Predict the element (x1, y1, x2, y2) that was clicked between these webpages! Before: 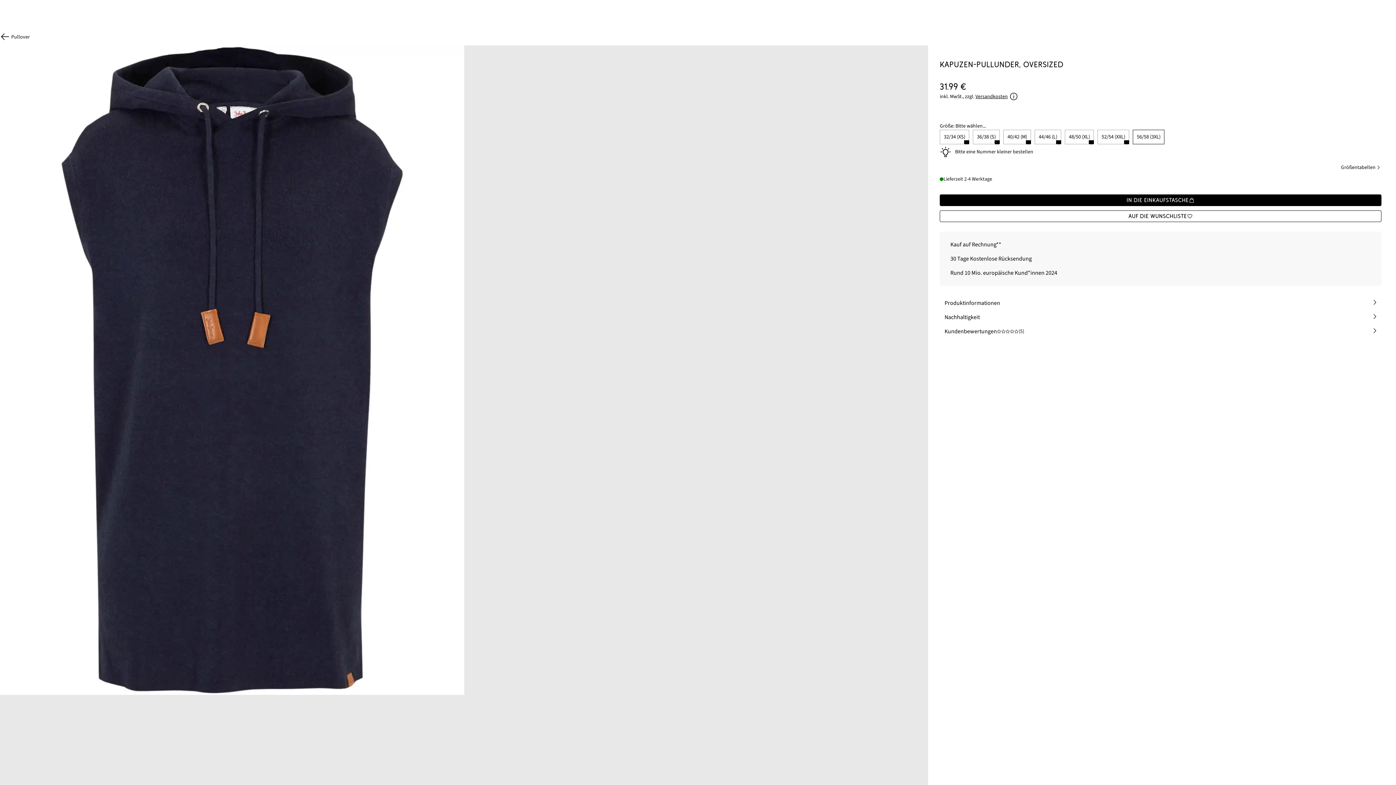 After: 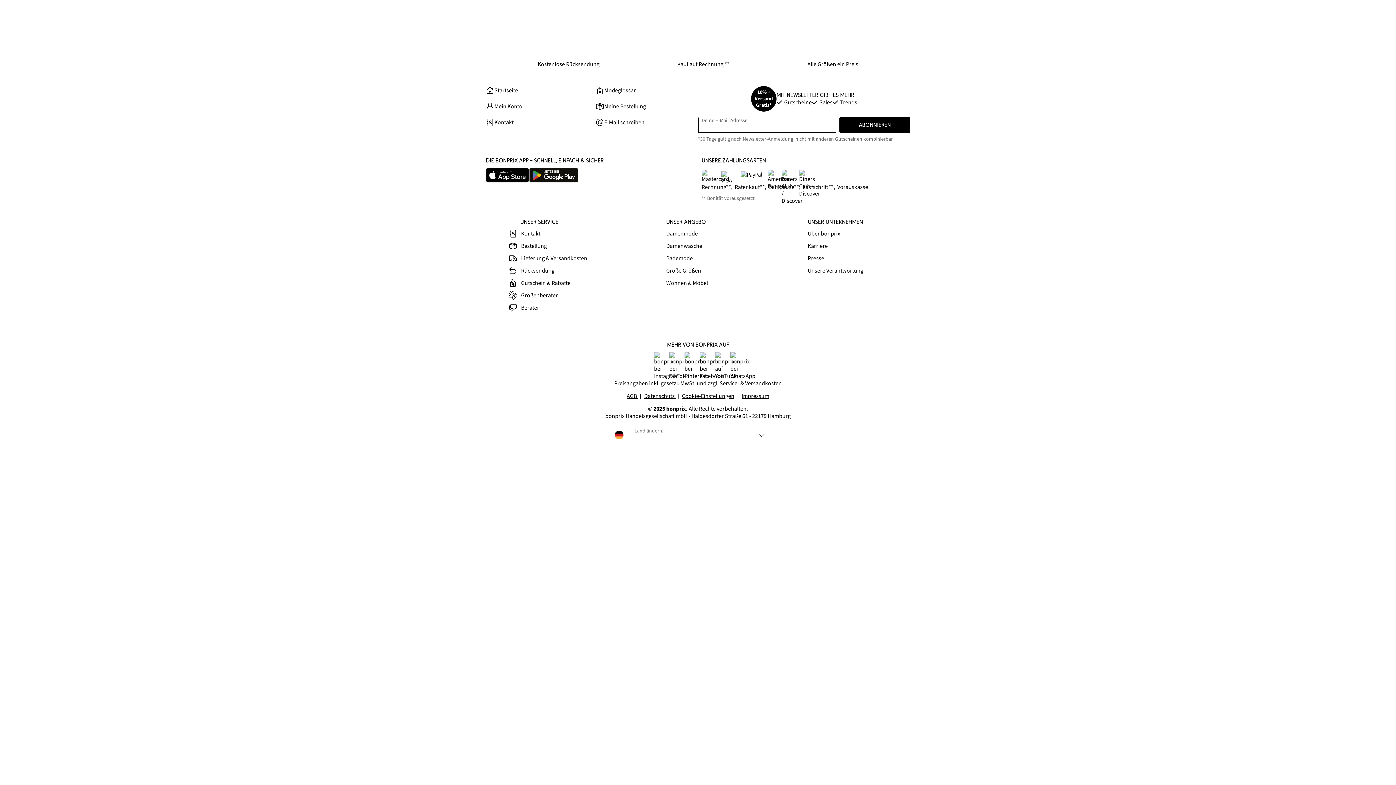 Action: bbox: (945, 251, 1375, 265) label: 30 Tage Kostenlose Rücksendung